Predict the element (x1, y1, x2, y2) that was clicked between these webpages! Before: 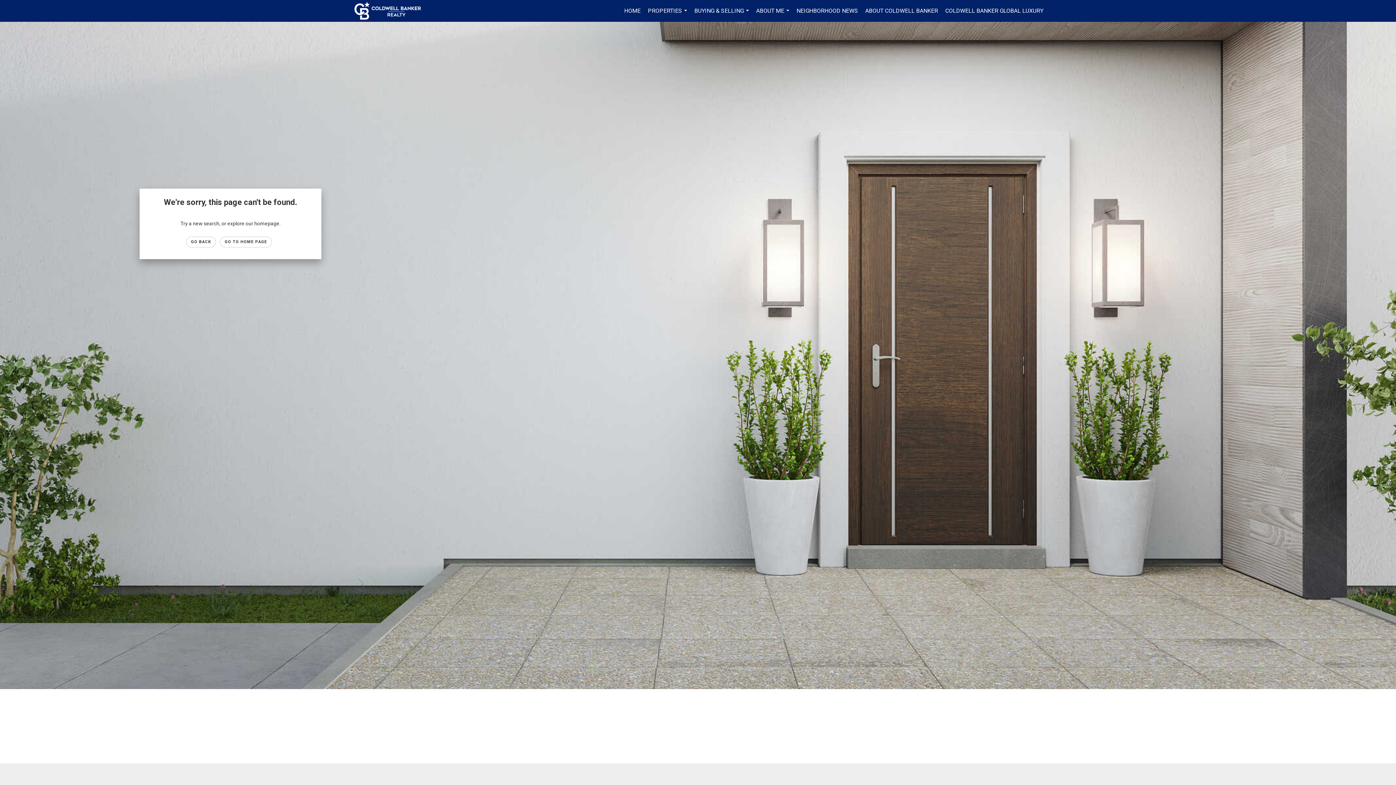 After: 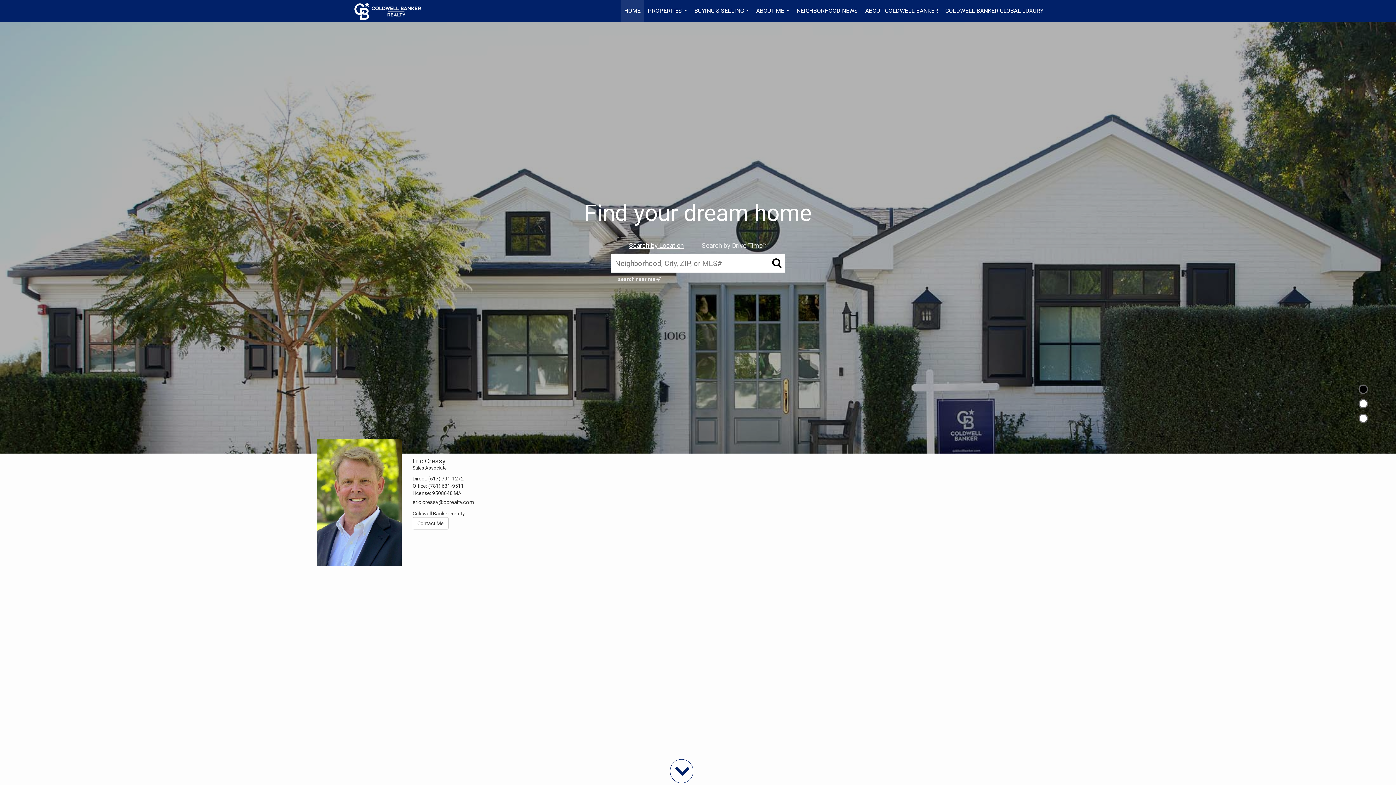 Action: label: GO TO HOME PAGE bbox: (220, 236, 271, 247)